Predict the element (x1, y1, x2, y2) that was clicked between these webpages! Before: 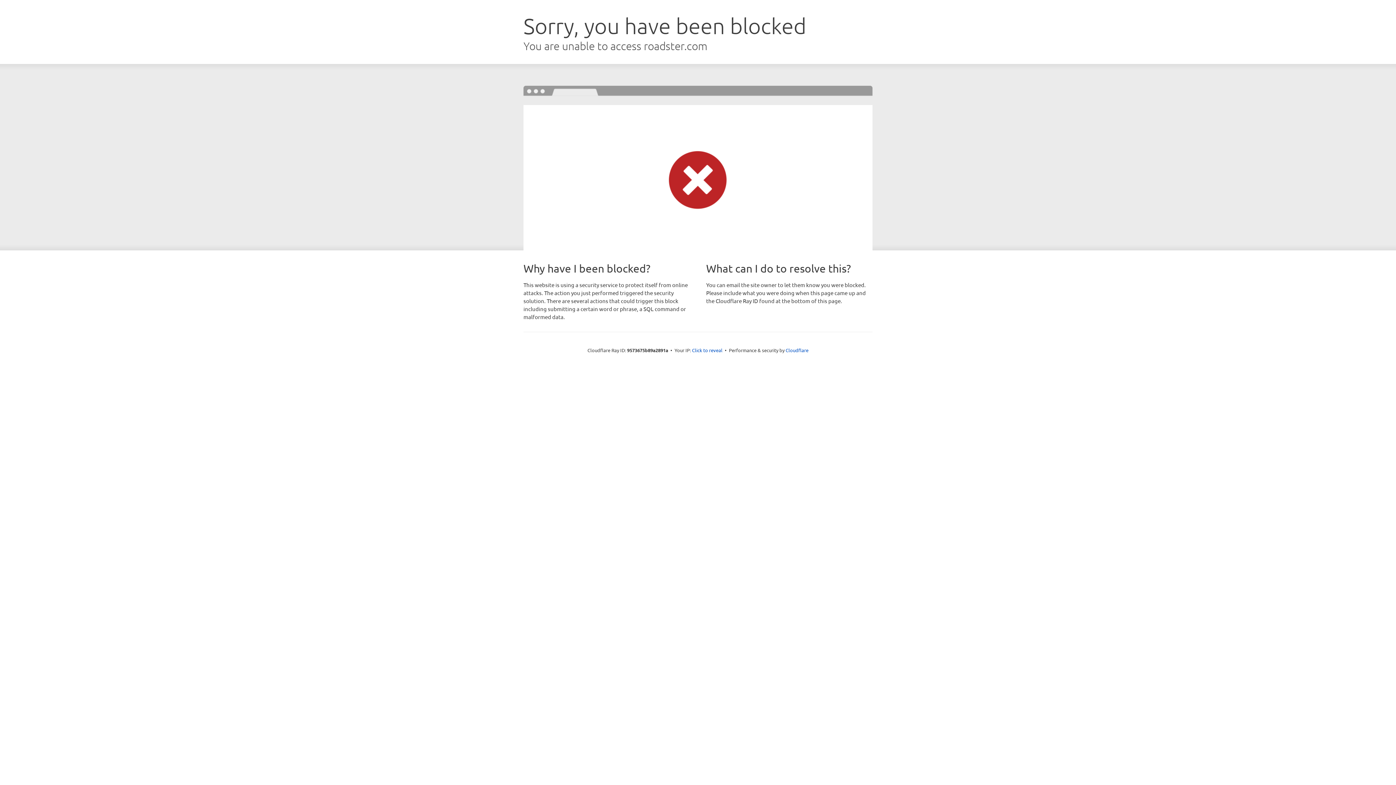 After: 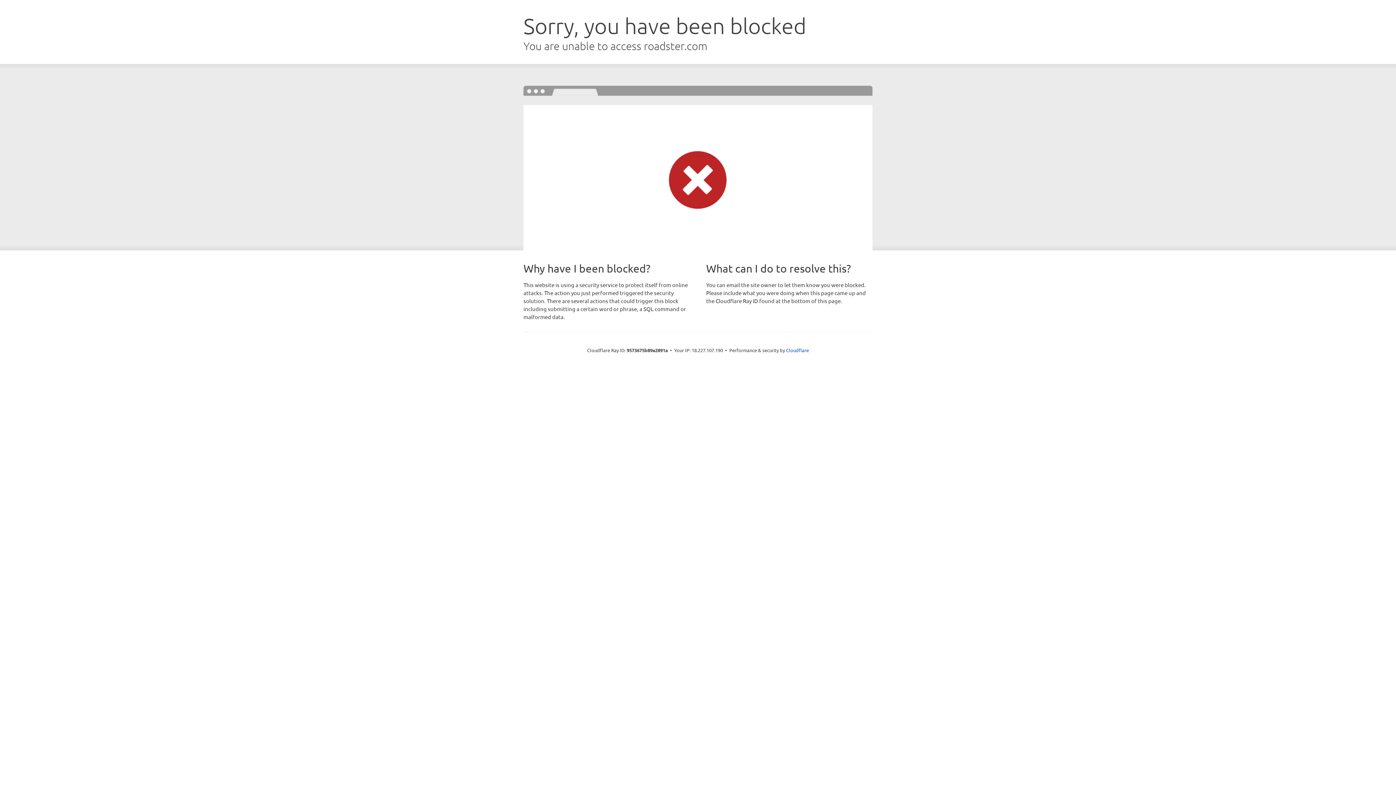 Action: label: Click to reveal bbox: (692, 346, 722, 353)